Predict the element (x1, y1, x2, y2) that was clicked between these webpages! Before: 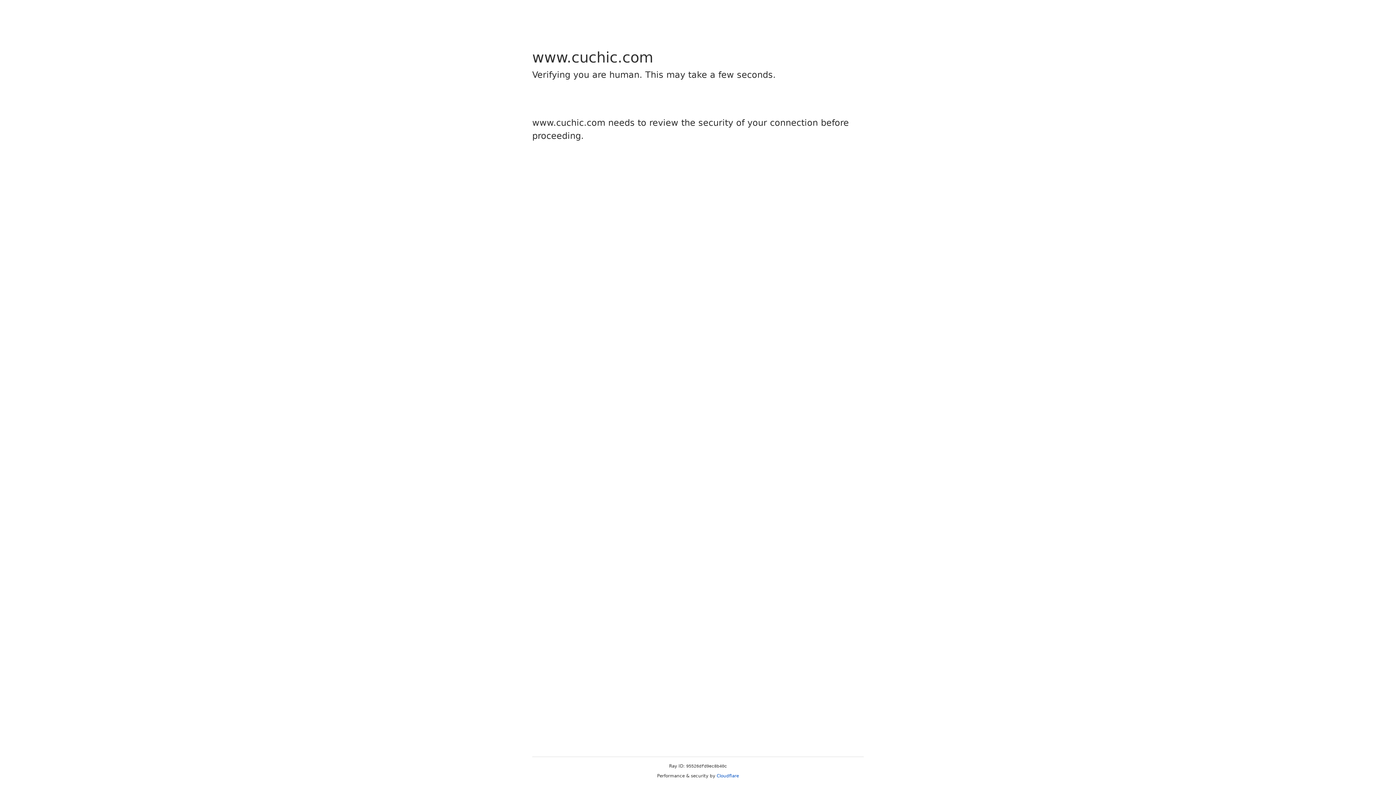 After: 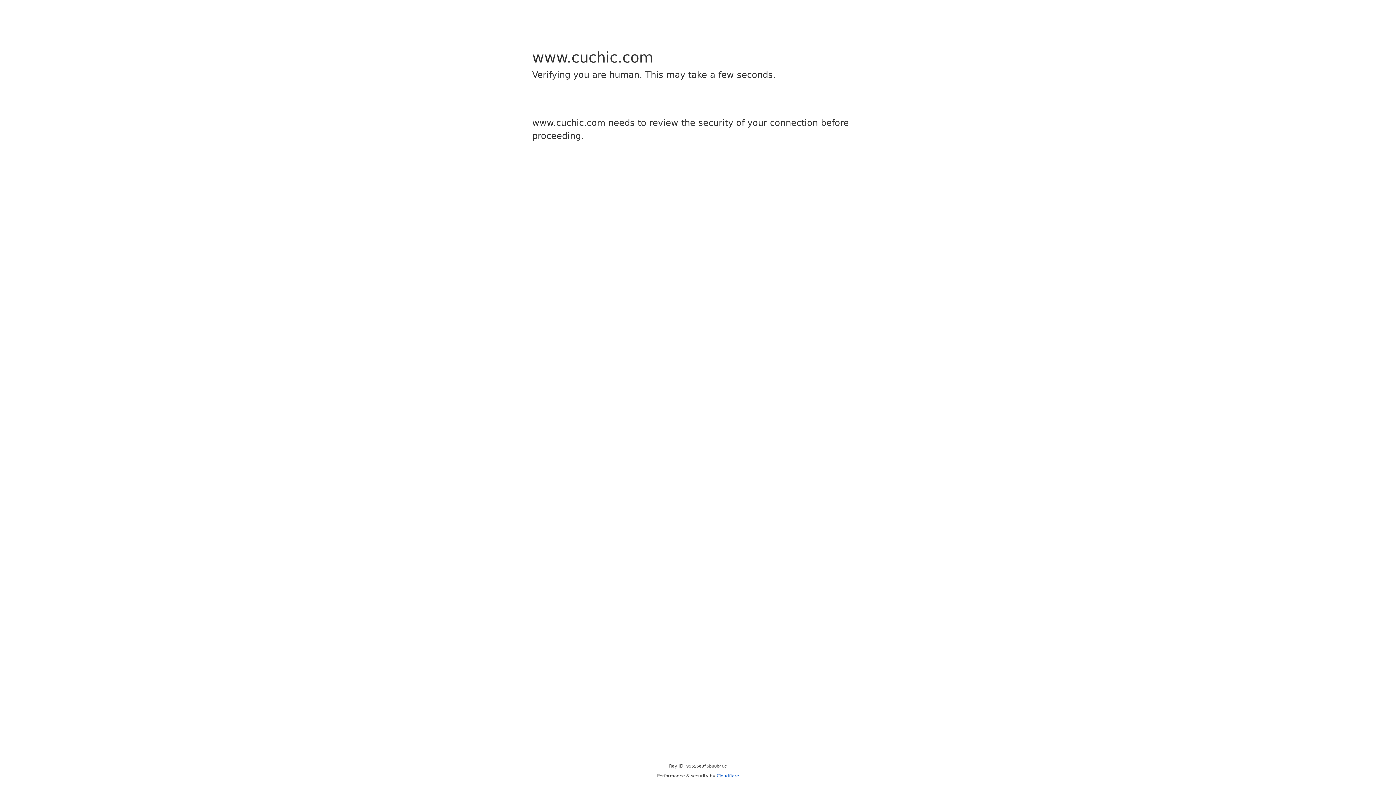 Action: bbox: (716, 773, 739, 778) label: Cloudflare